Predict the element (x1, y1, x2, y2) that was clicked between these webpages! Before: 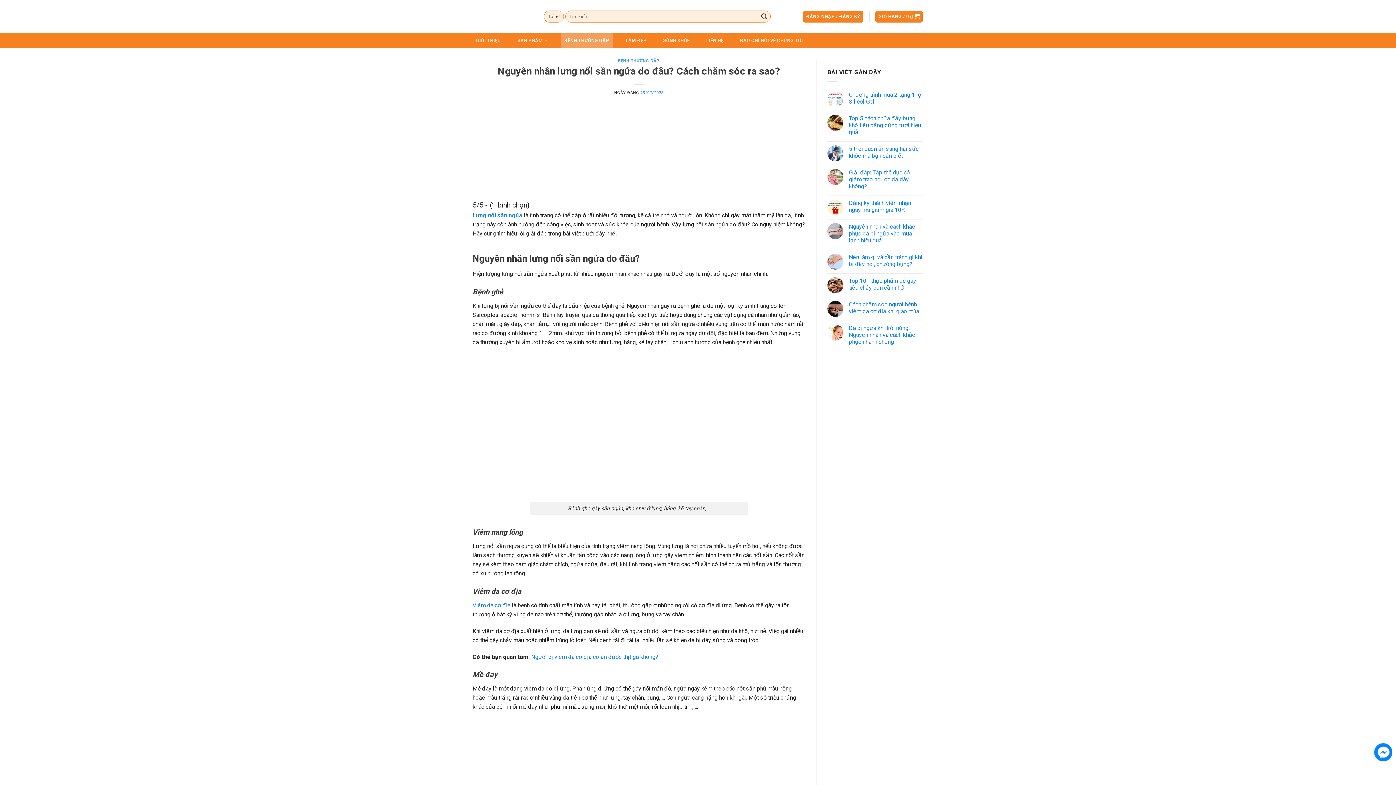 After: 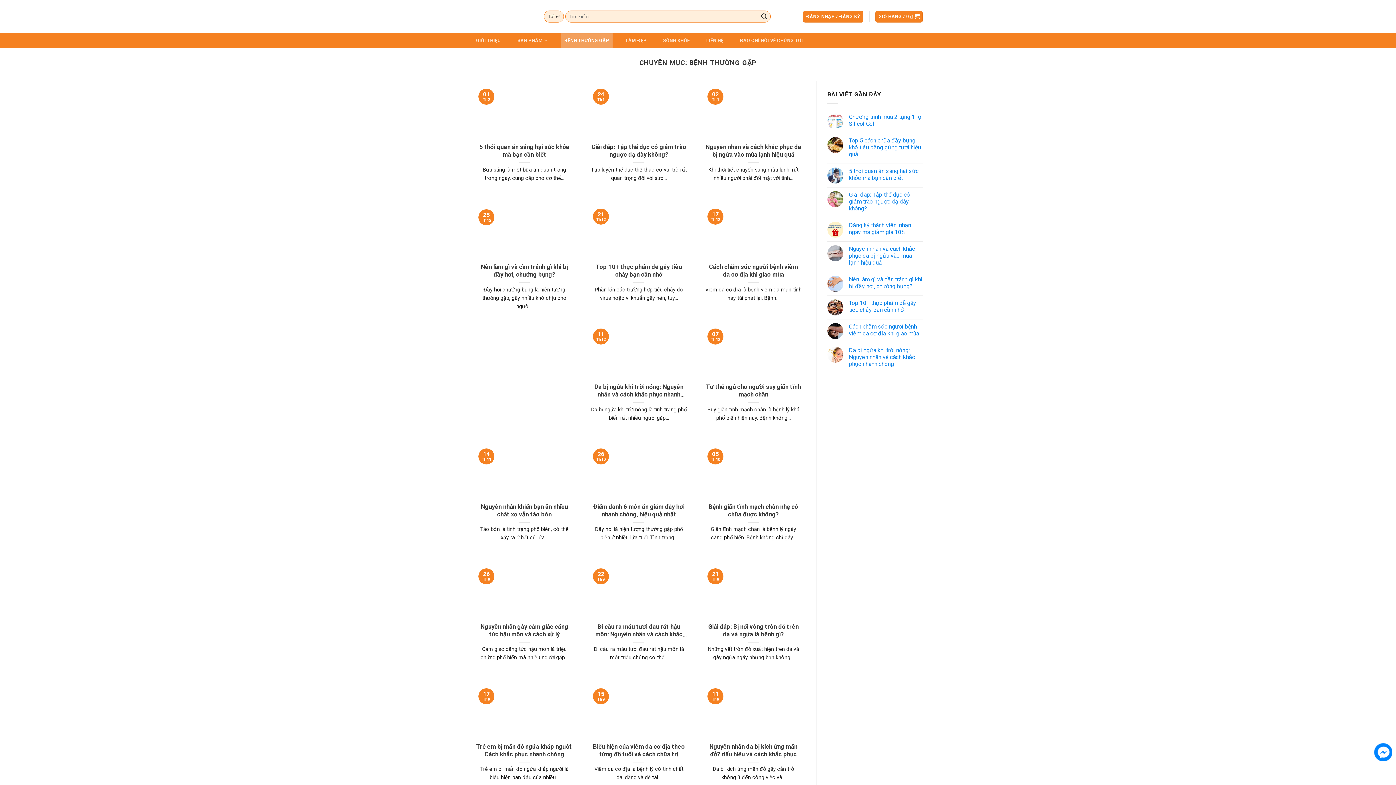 Action: bbox: (560, 33, 612, 47) label: BỆNH THƯỜNG GẶP